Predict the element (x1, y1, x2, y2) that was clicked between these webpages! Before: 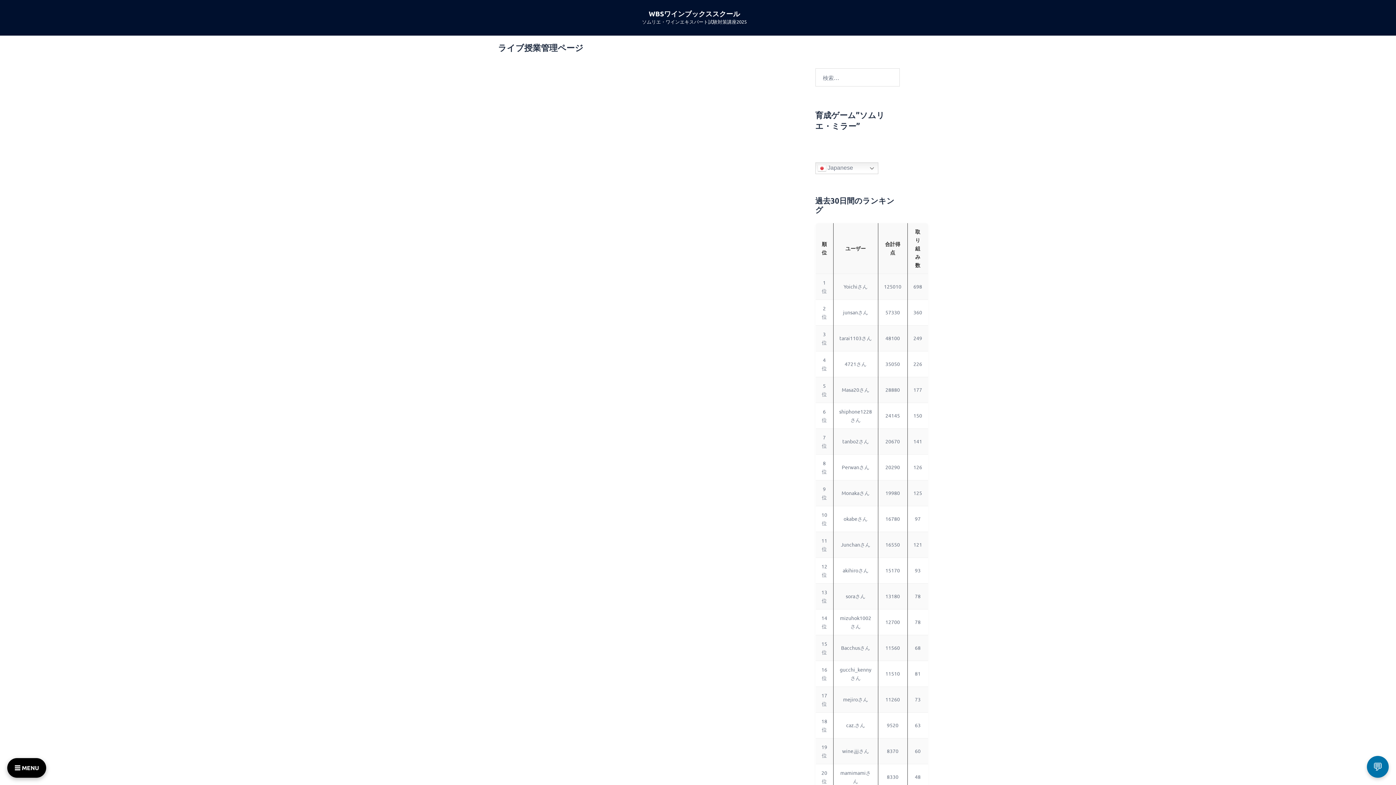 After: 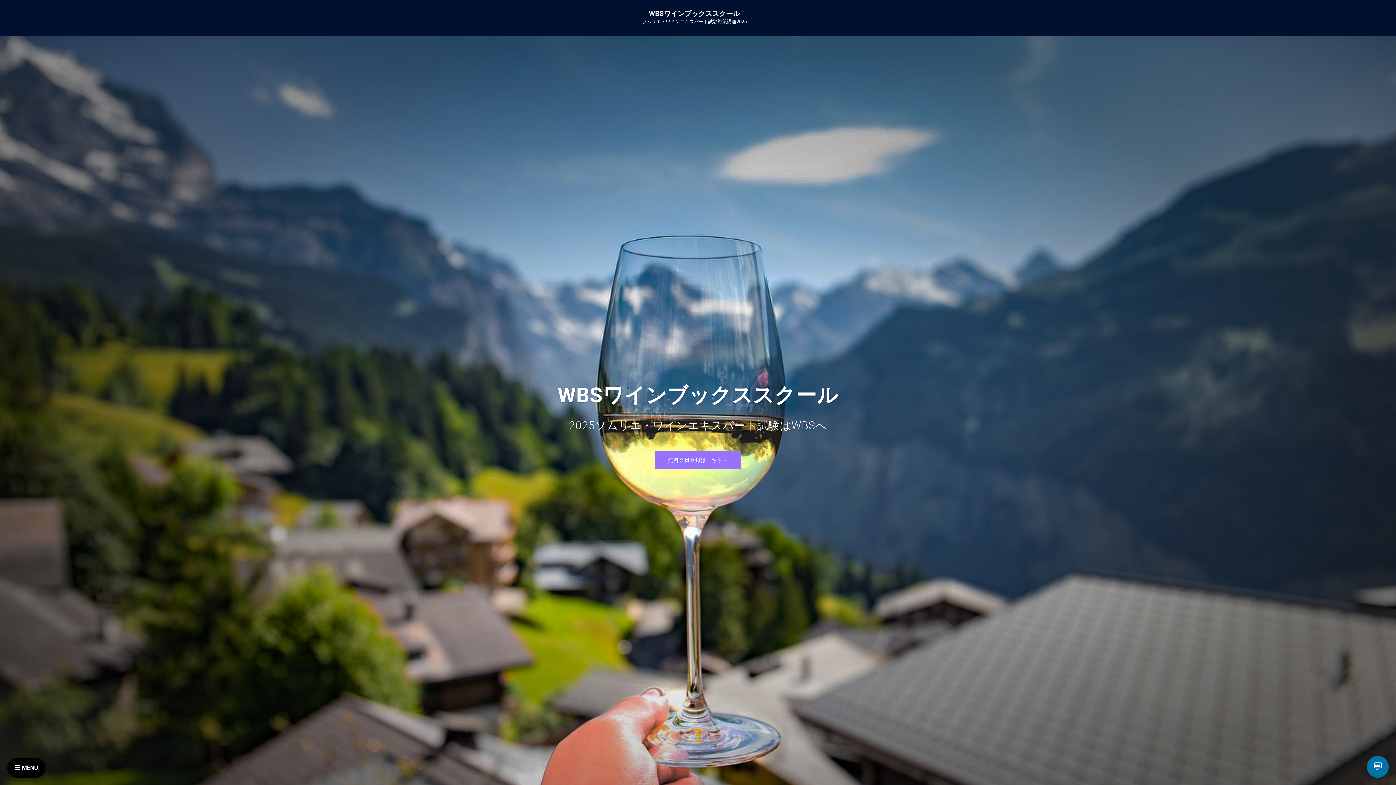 Action: bbox: (648, 9, 740, 18) label: WBSワインブックススクール